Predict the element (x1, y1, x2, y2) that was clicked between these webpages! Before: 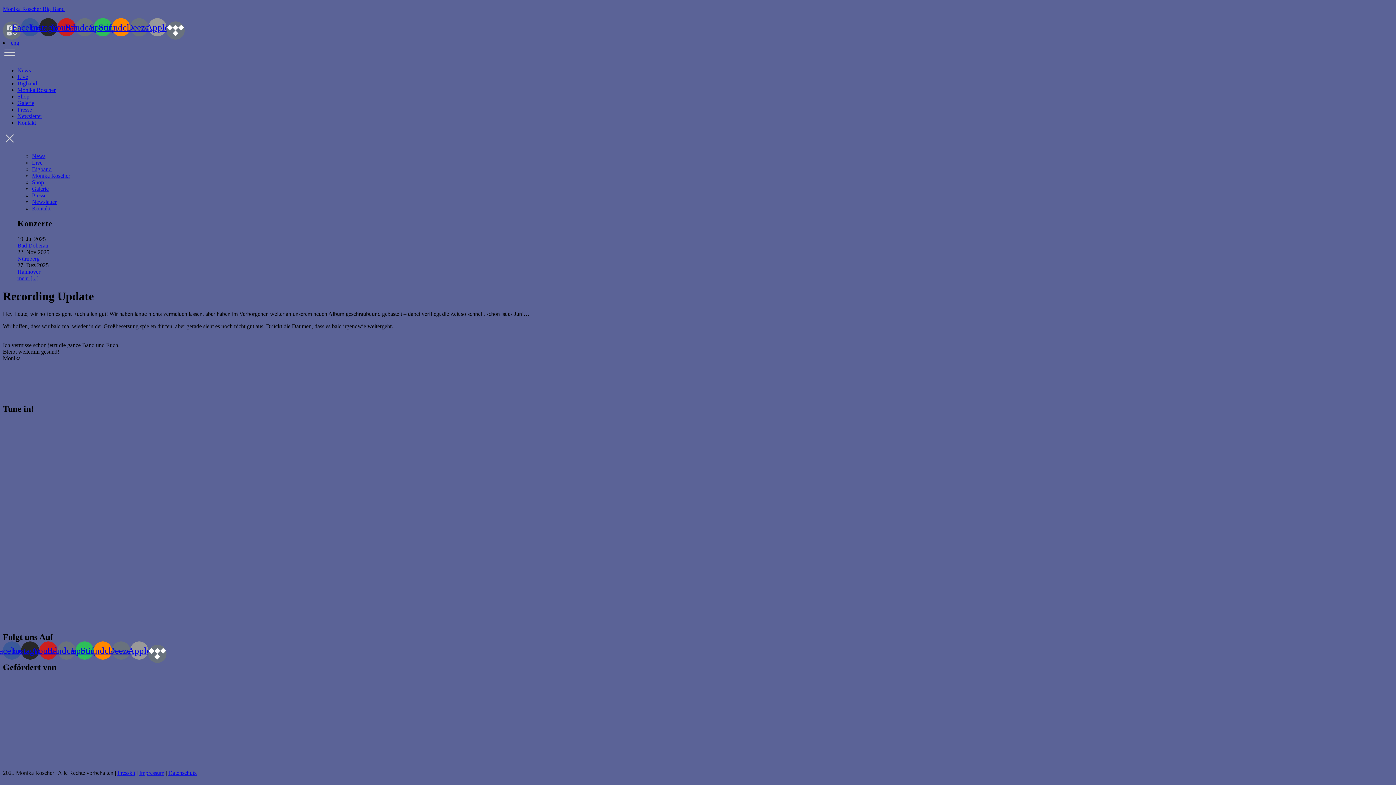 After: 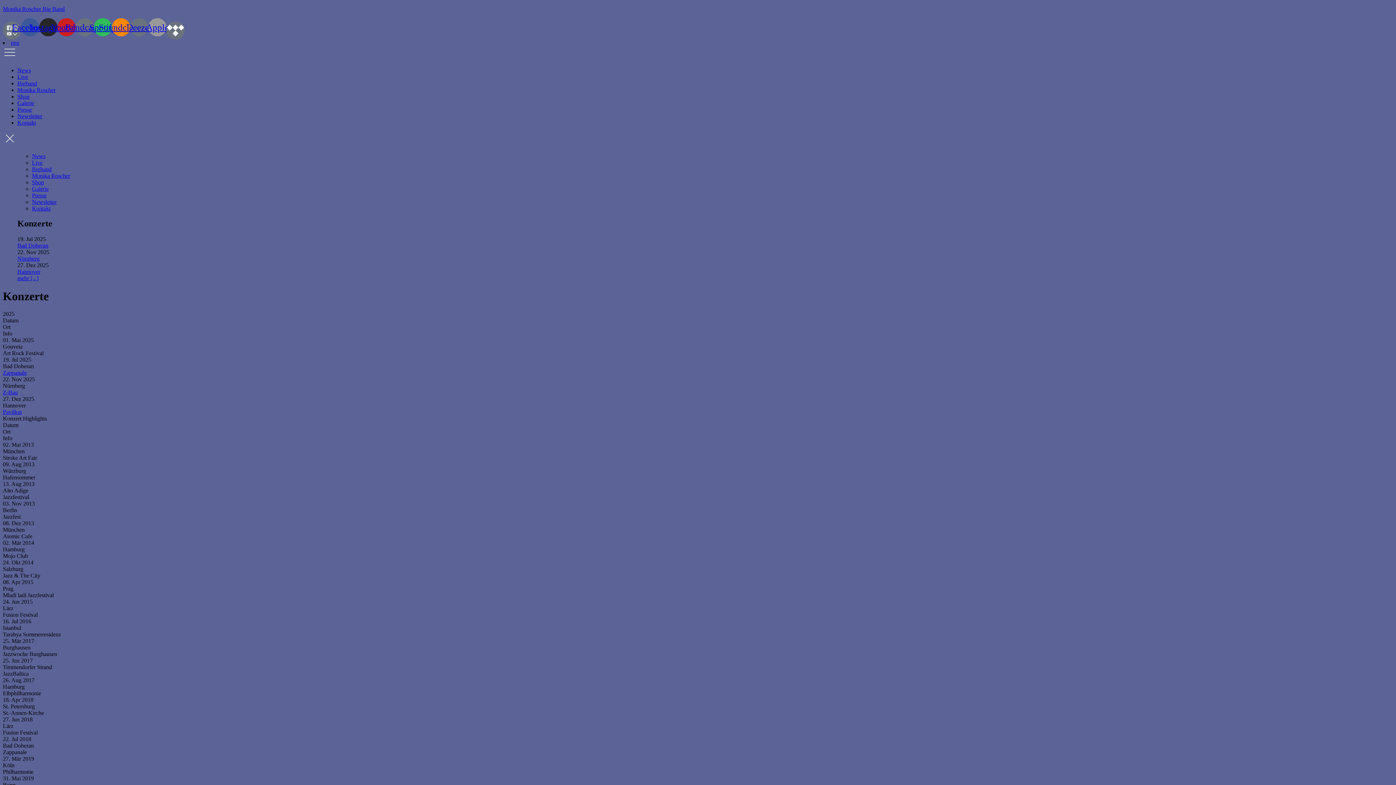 Action: label: Live bbox: (17, 73, 28, 79)